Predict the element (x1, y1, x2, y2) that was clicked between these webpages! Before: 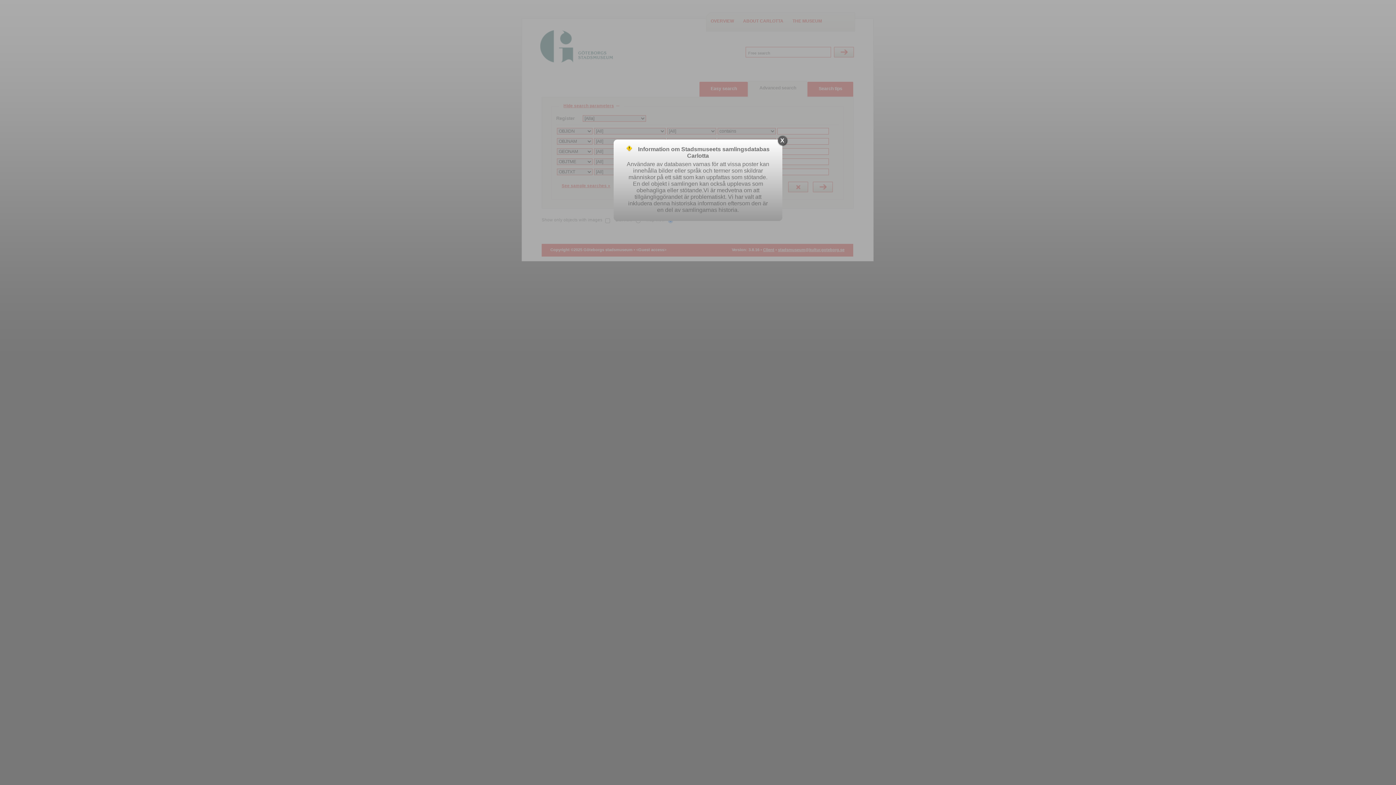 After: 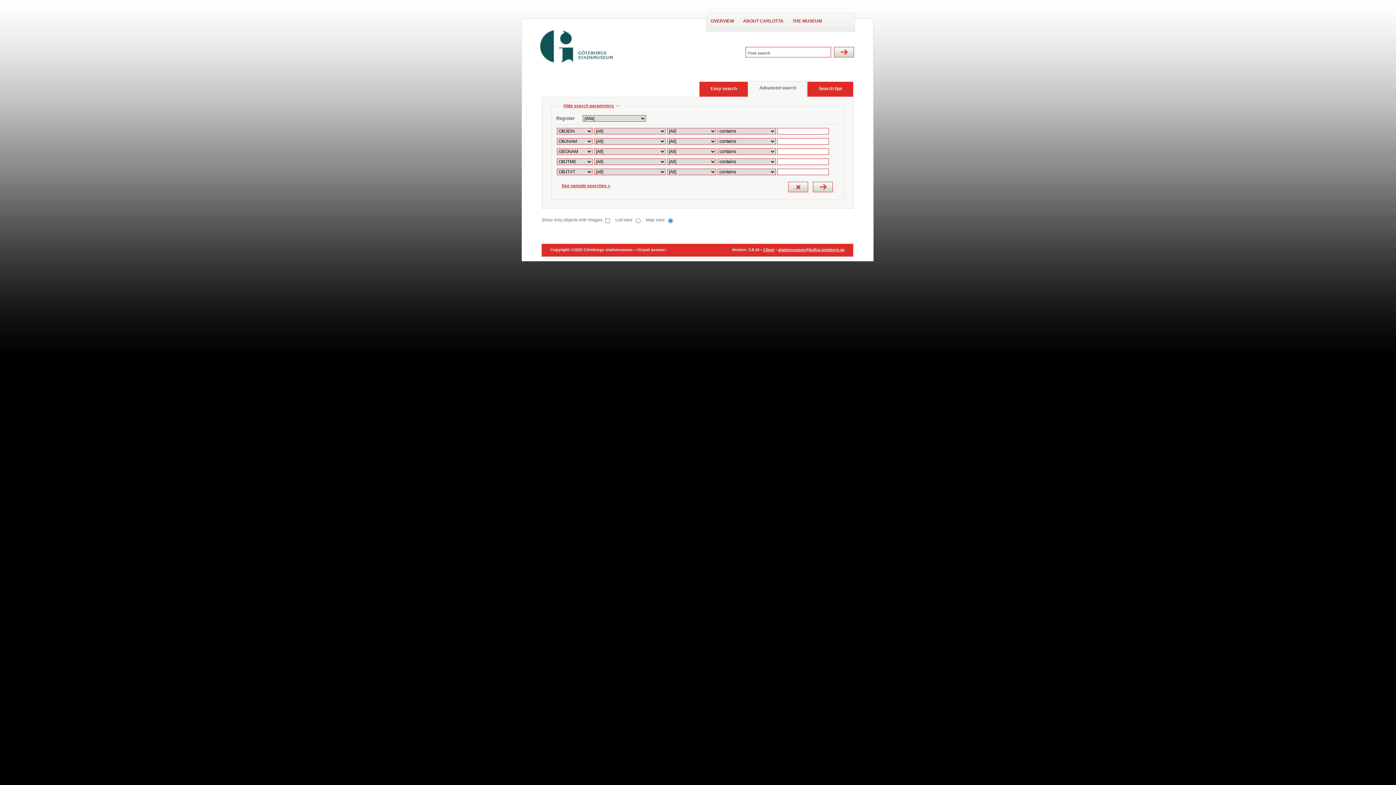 Action: label: X bbox: (778, 136, 786, 145)